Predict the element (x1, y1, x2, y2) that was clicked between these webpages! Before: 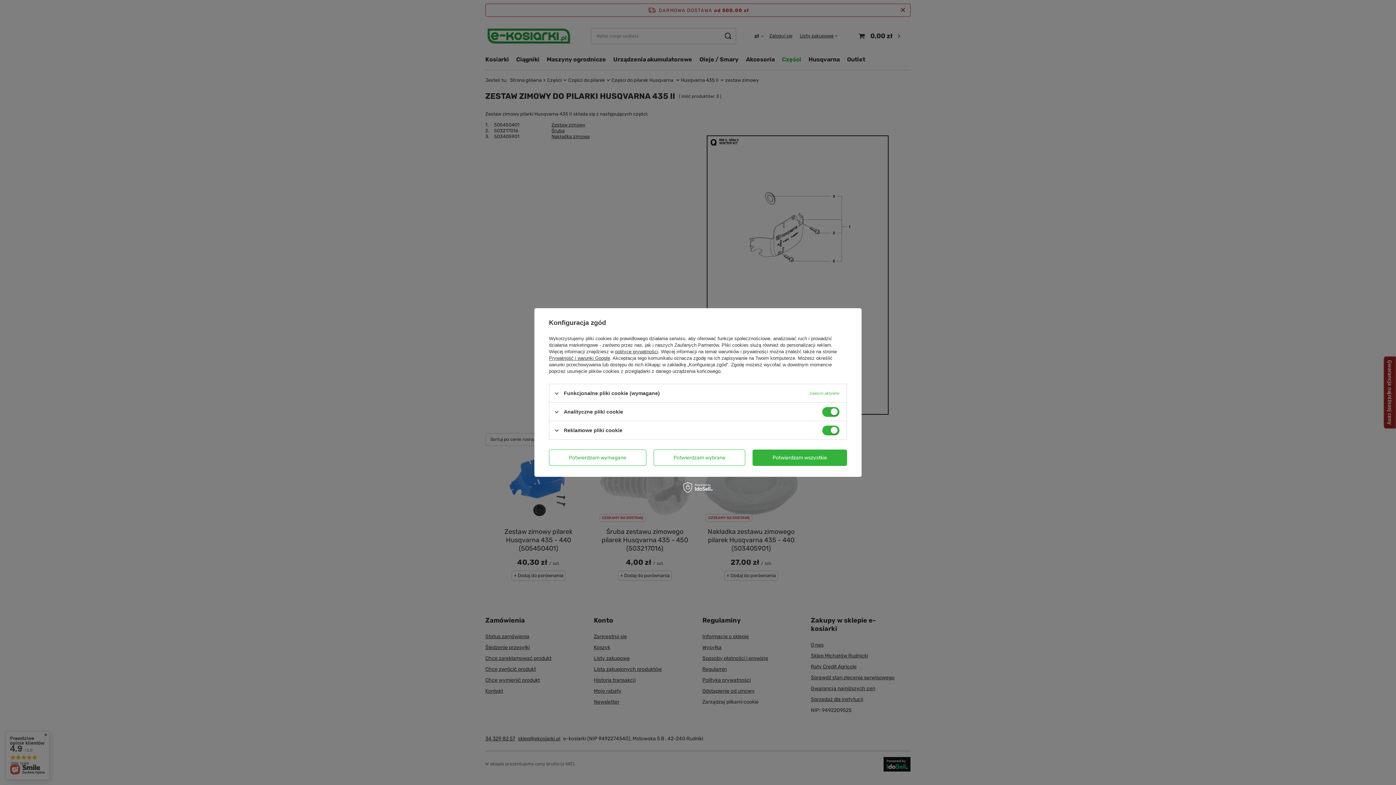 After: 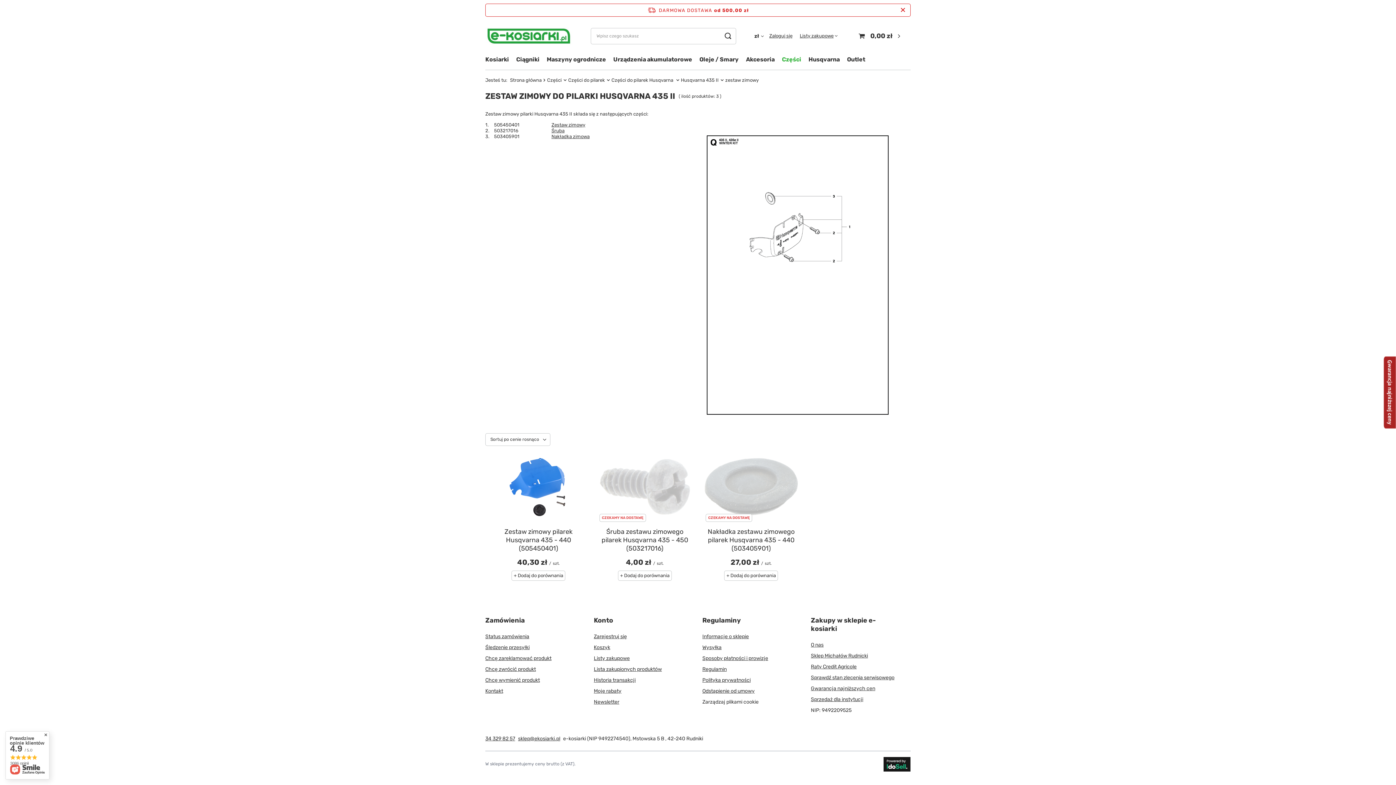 Action: label: Potwierdzam wymagane bbox: (549, 449, 646, 466)